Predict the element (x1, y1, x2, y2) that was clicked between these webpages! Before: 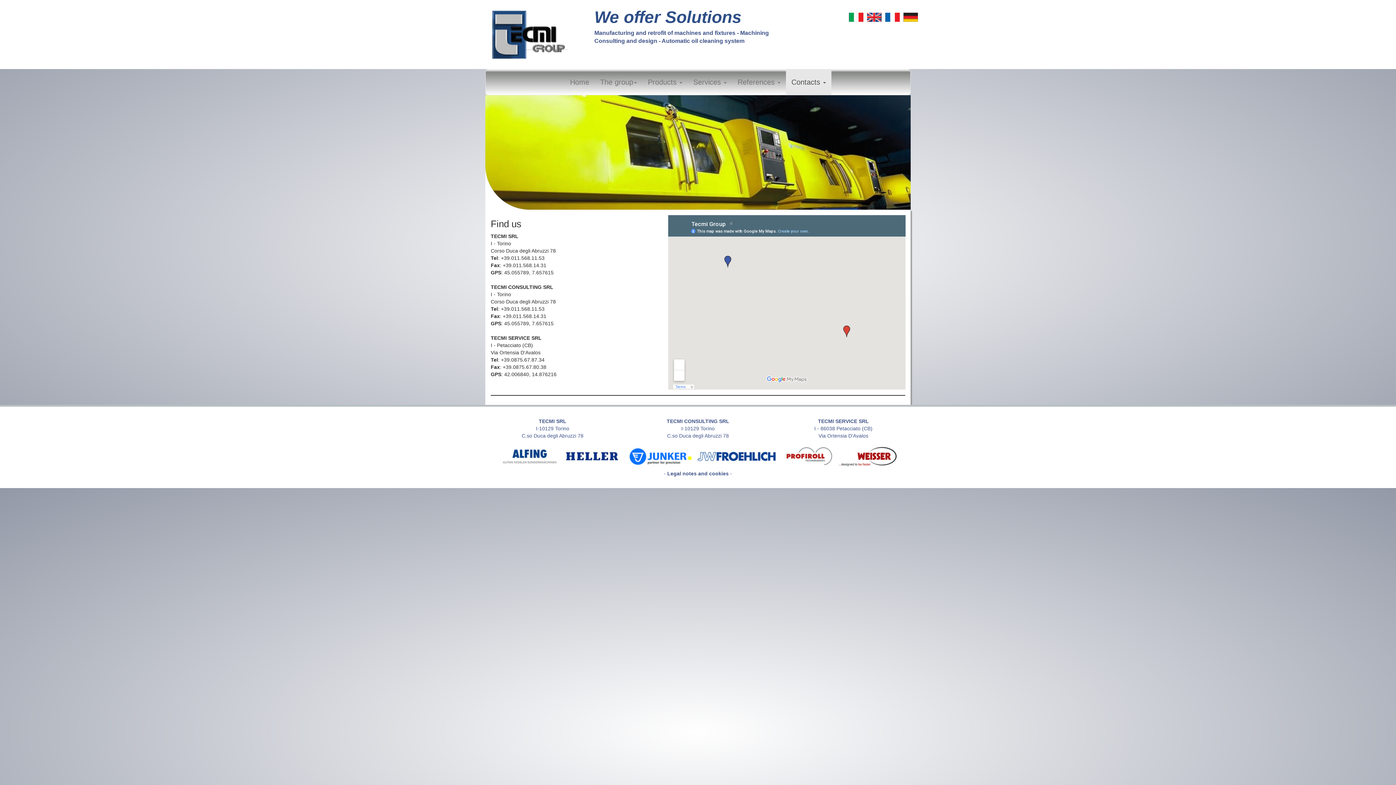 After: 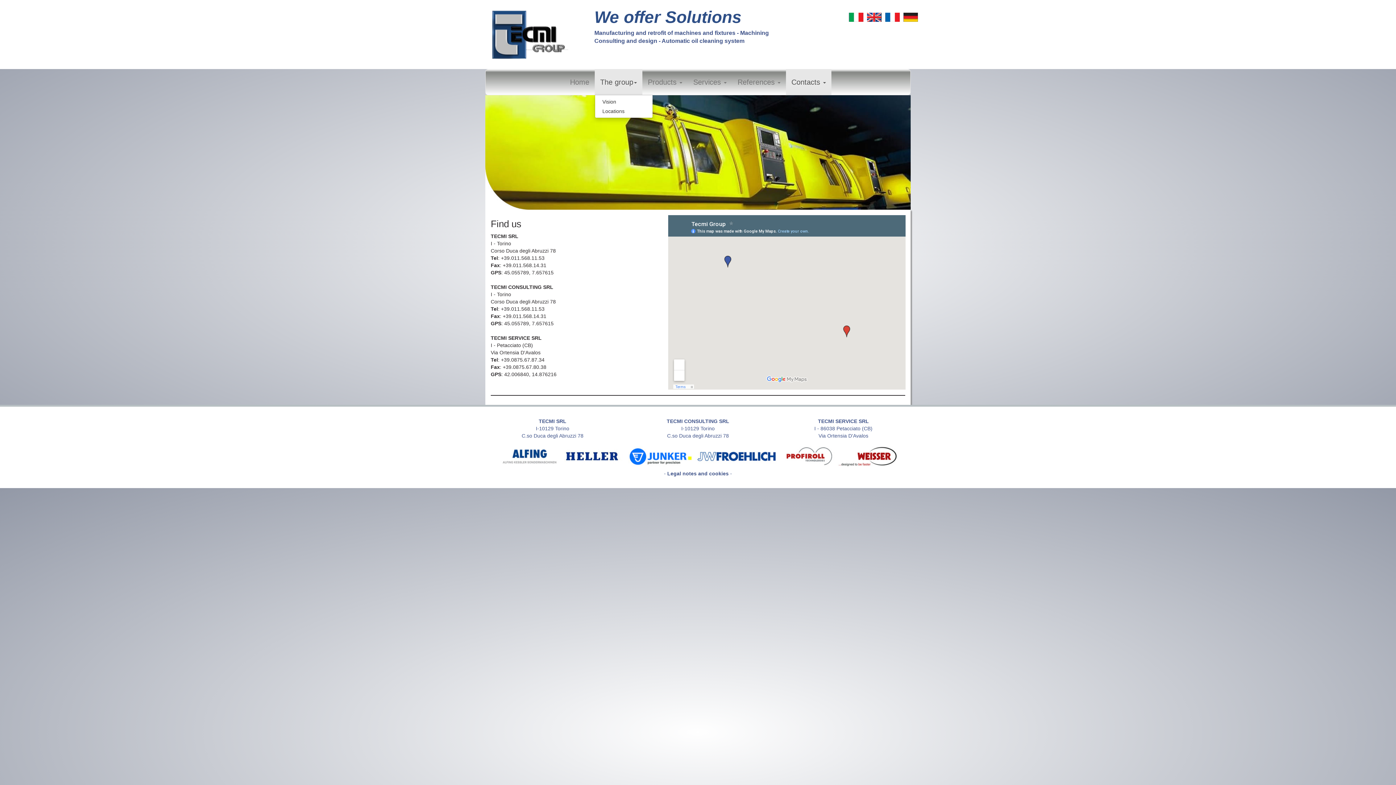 Action: label: The group bbox: (594, 69, 642, 94)